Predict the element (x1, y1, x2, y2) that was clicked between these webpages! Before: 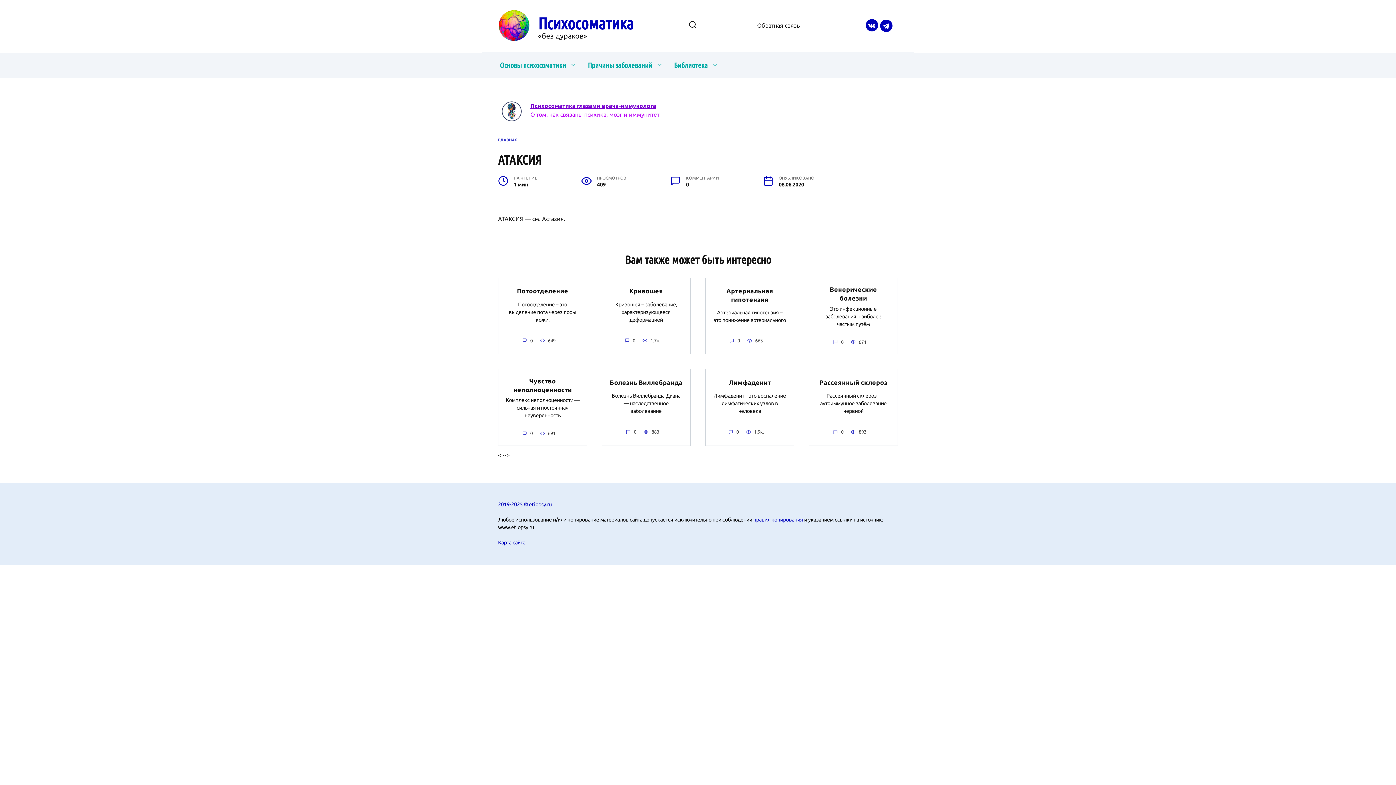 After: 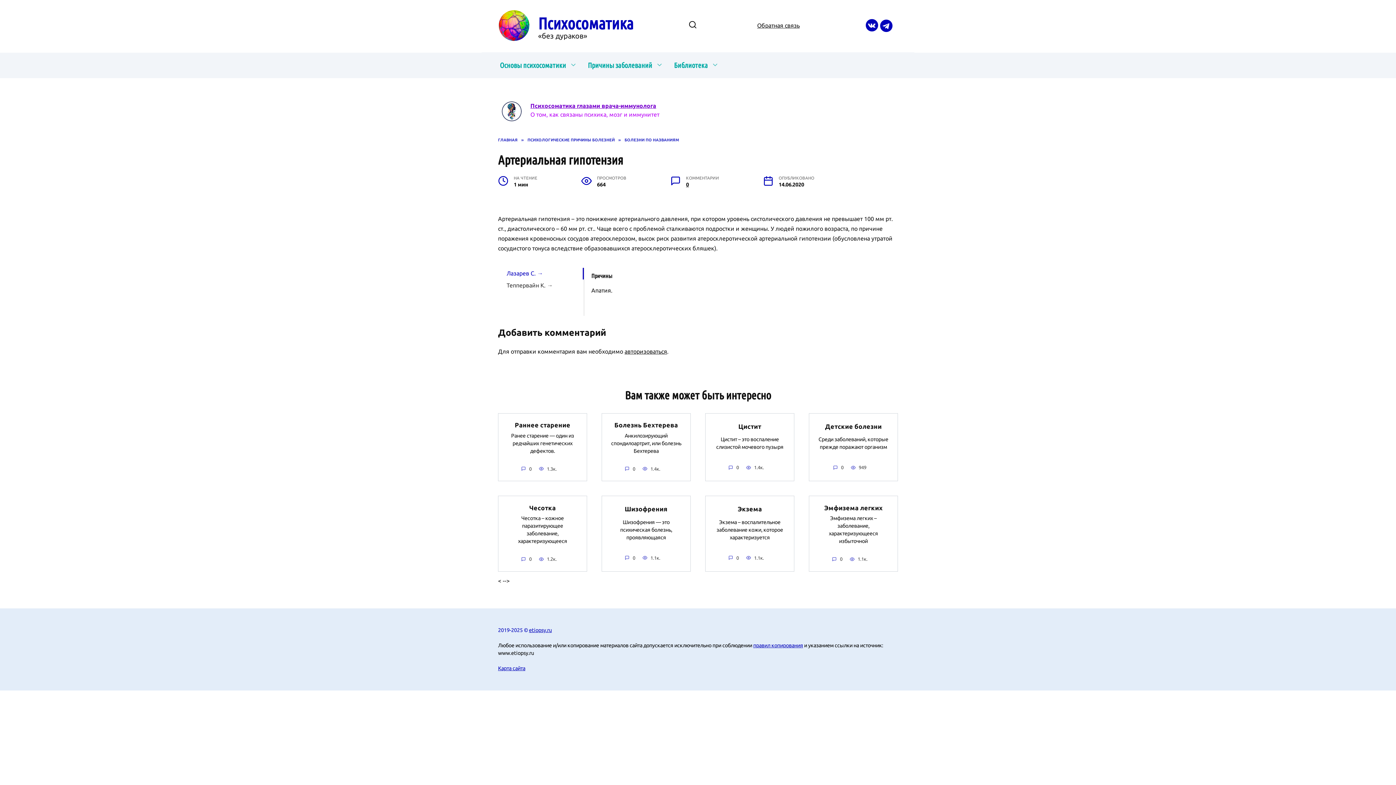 Action: label: Артериальная гипотензия bbox: (726, 286, 773, 303)